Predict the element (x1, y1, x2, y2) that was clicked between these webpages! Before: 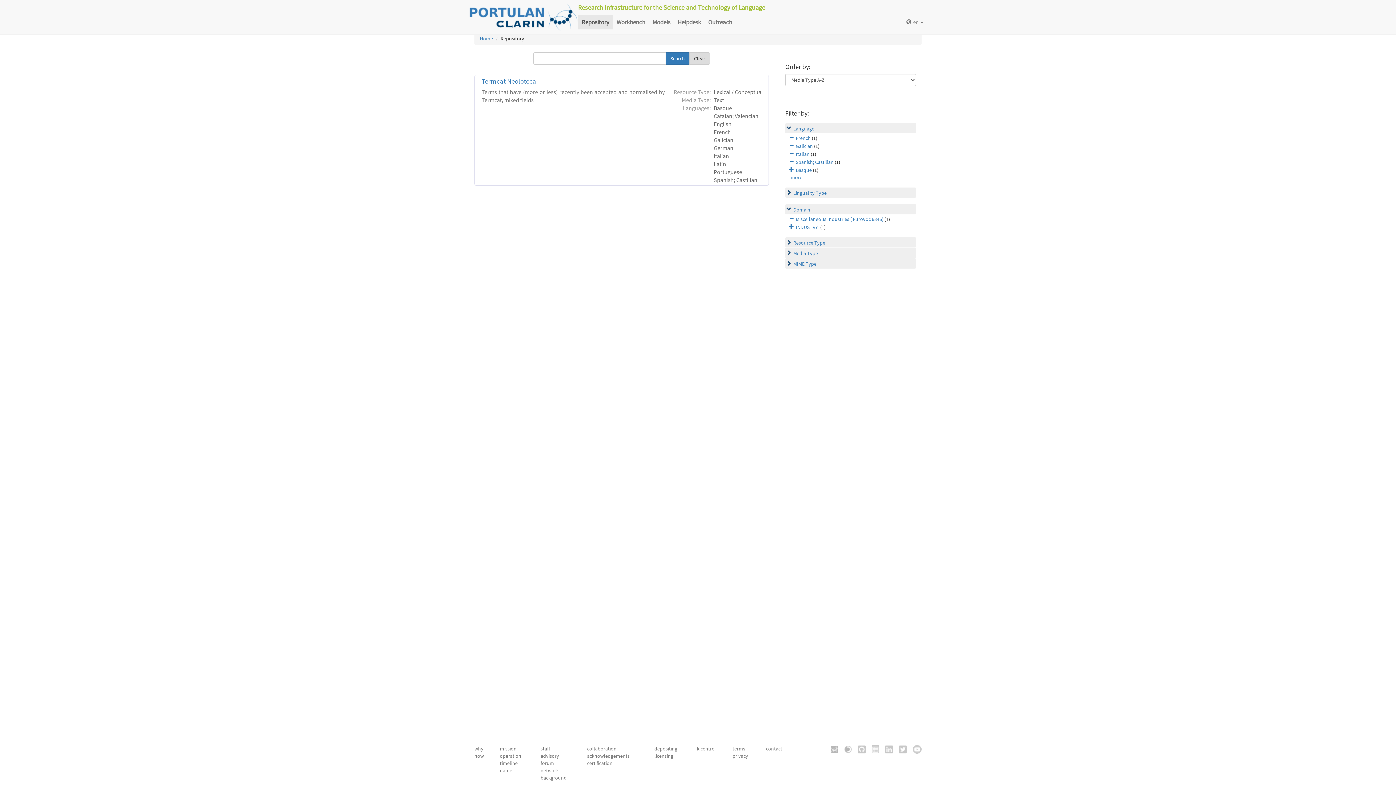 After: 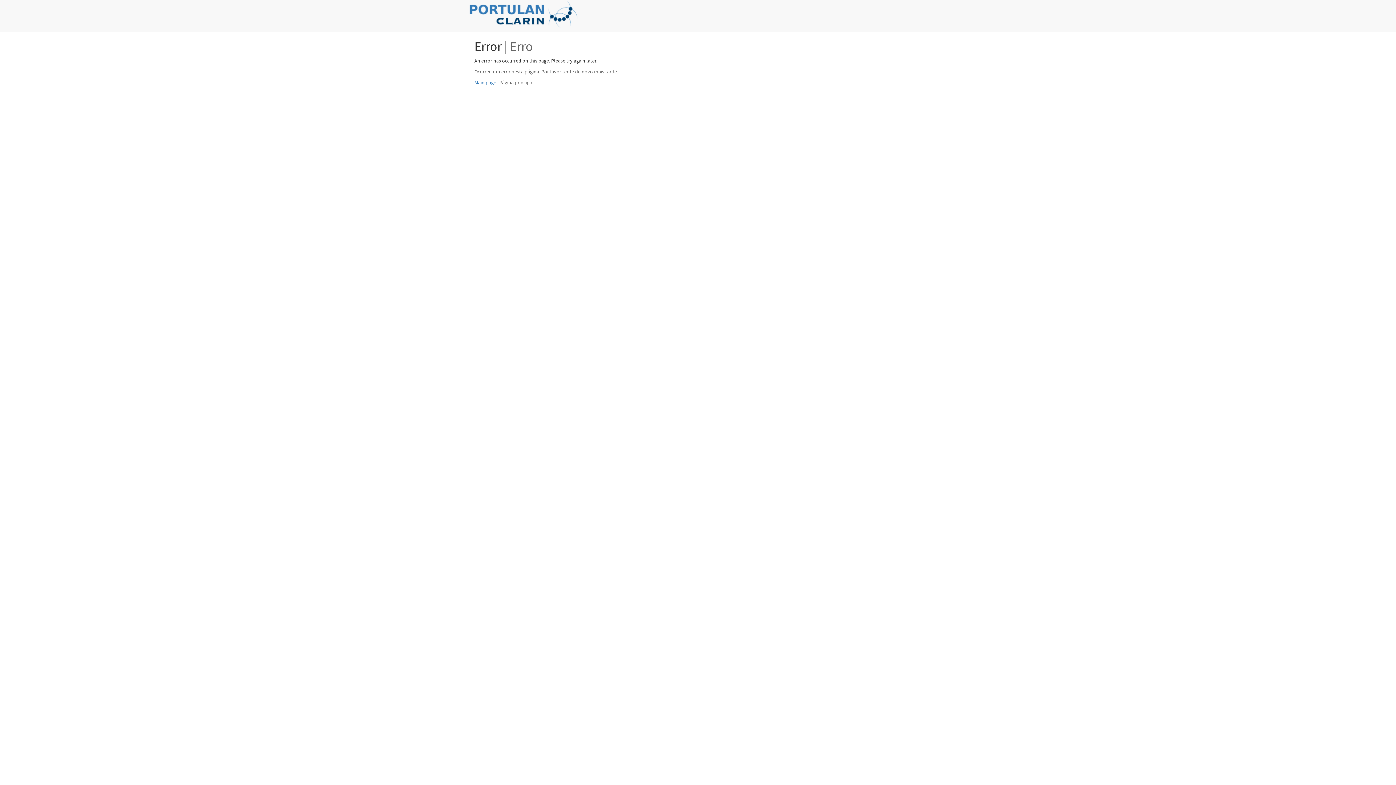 Action: label: operation bbox: (500, 753, 521, 759)